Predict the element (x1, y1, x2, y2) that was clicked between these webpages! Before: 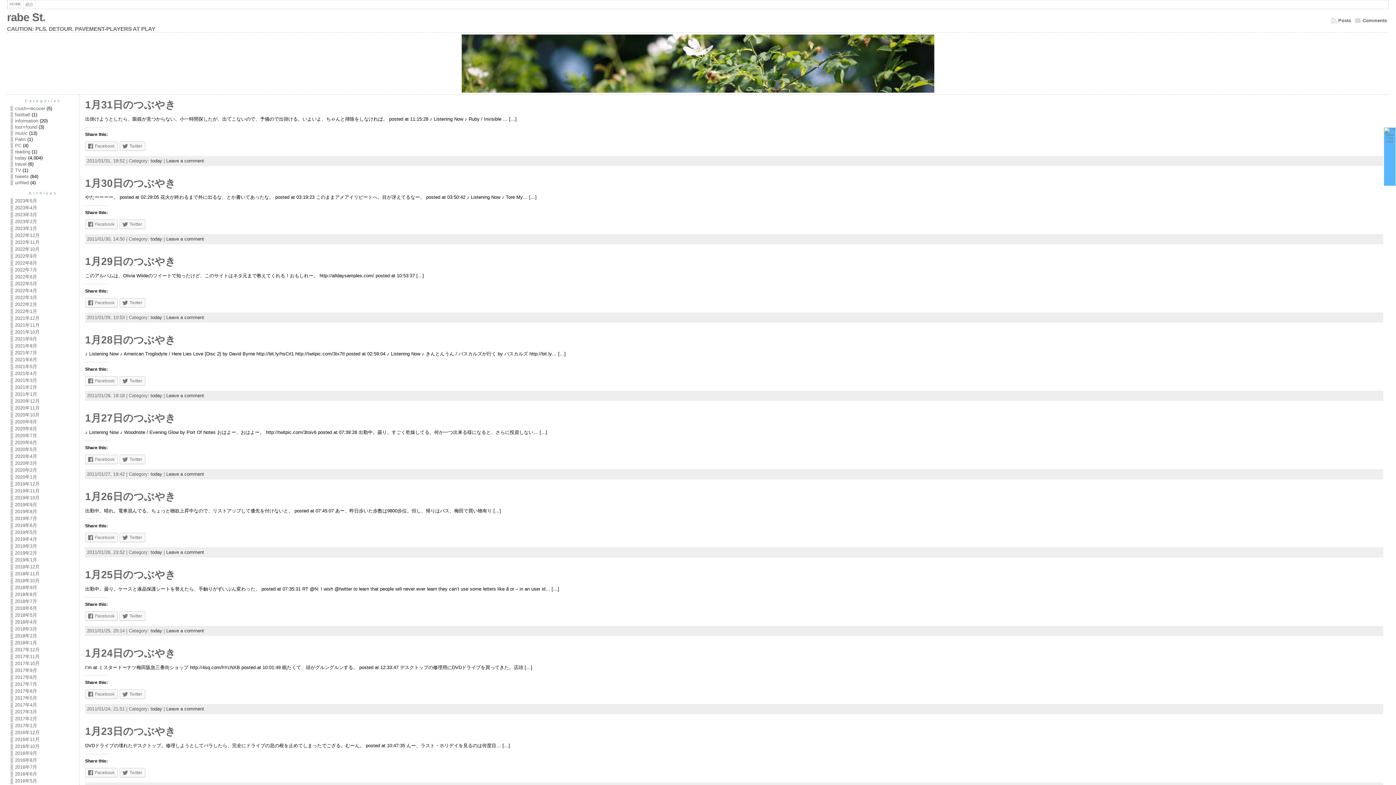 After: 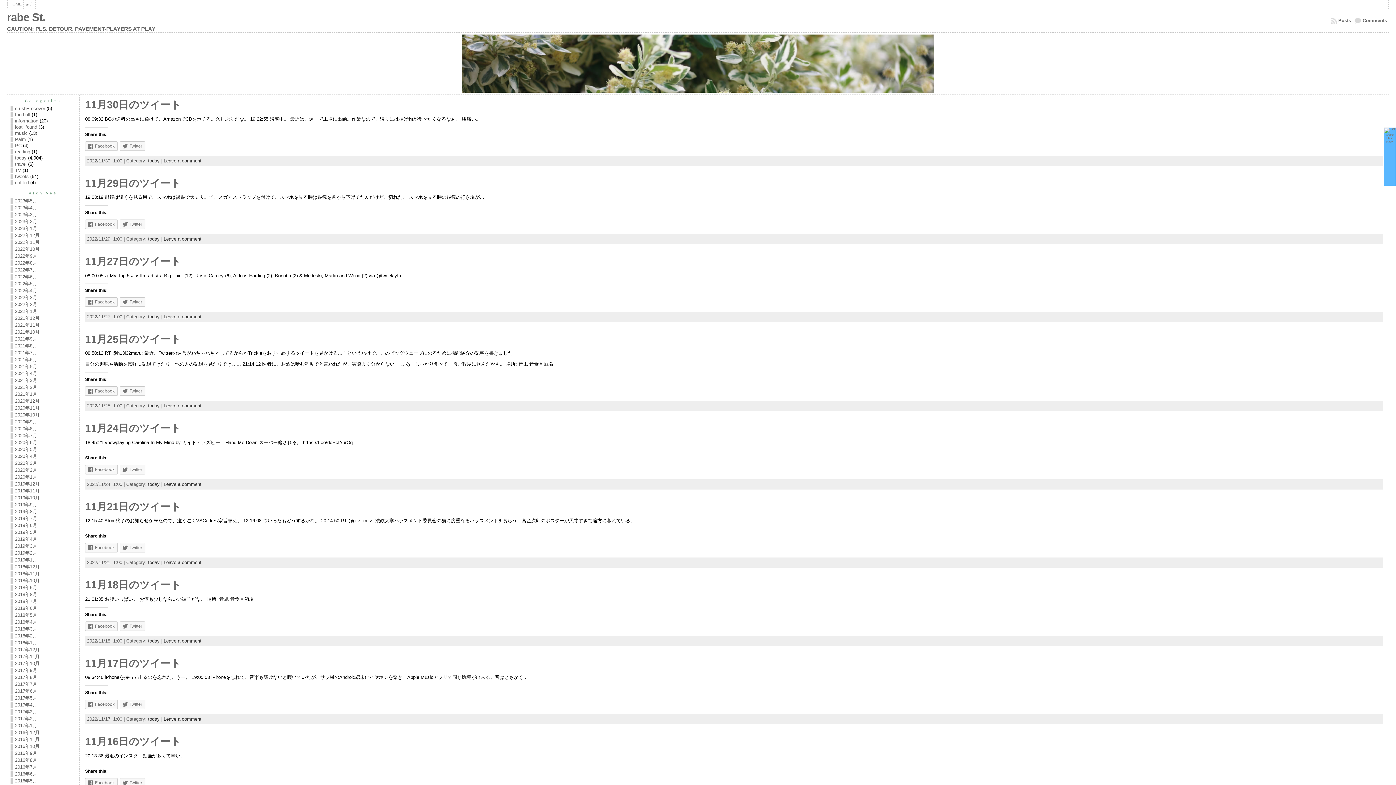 Action: label: 2022年11月 bbox: (14, 239, 39, 245)